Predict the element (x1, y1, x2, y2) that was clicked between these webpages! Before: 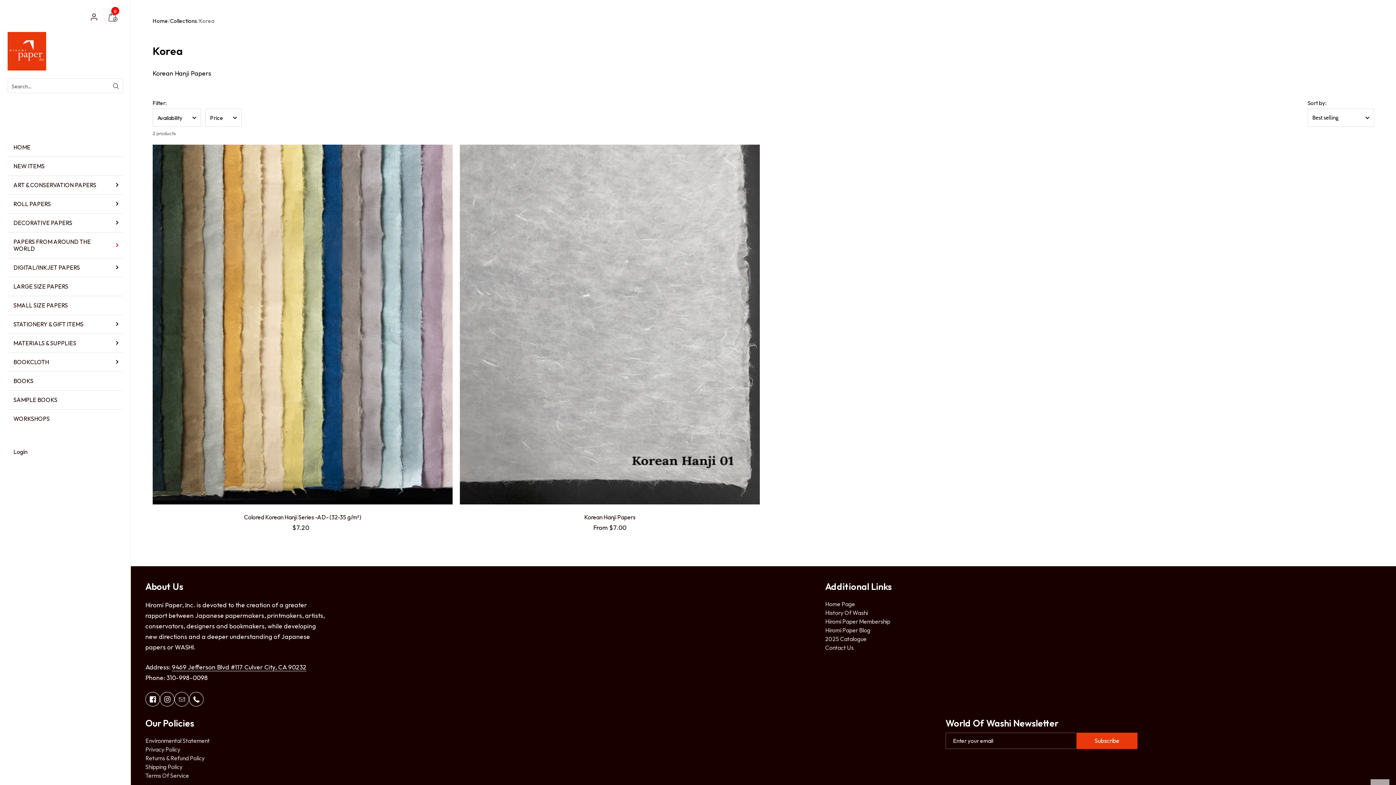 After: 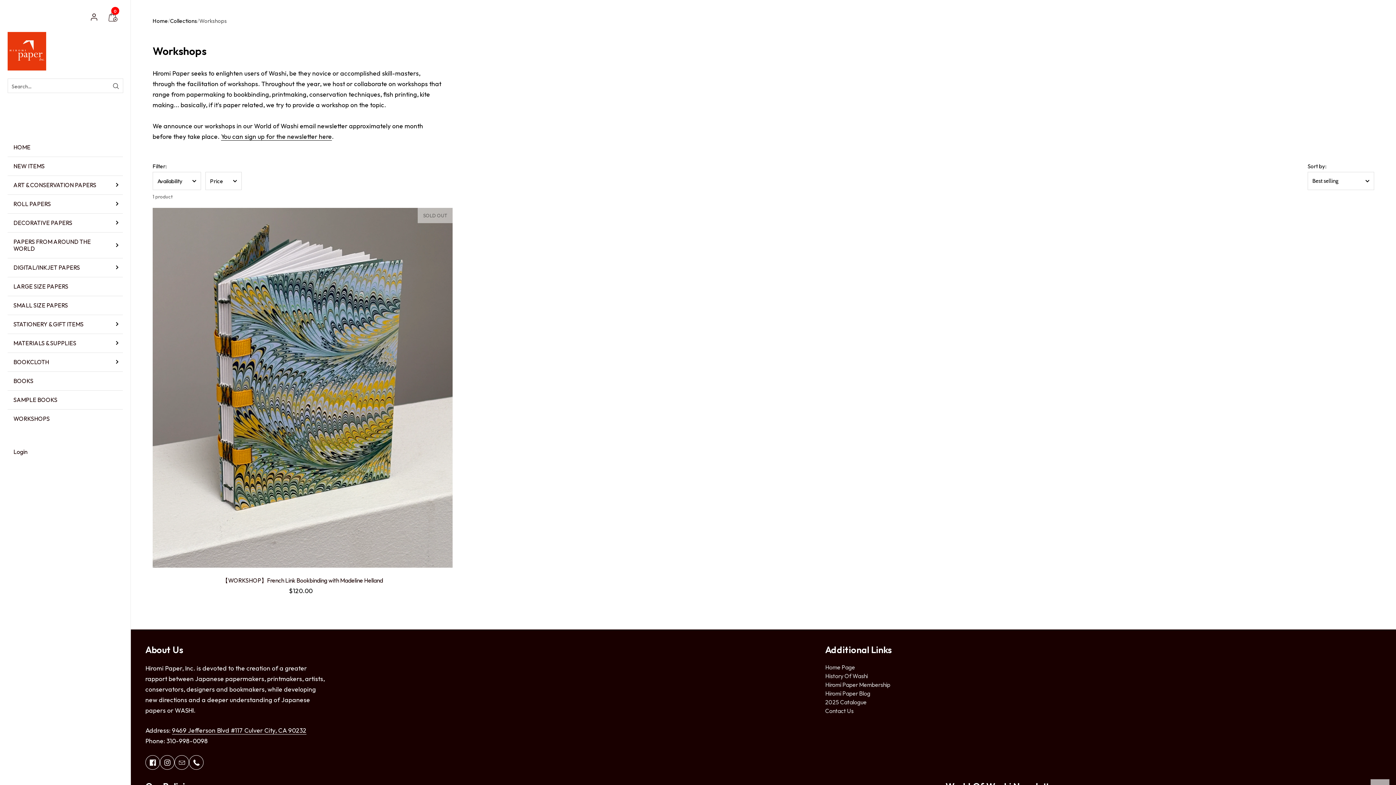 Action: label: WORKSHOPS bbox: (7, 409, 122, 428)